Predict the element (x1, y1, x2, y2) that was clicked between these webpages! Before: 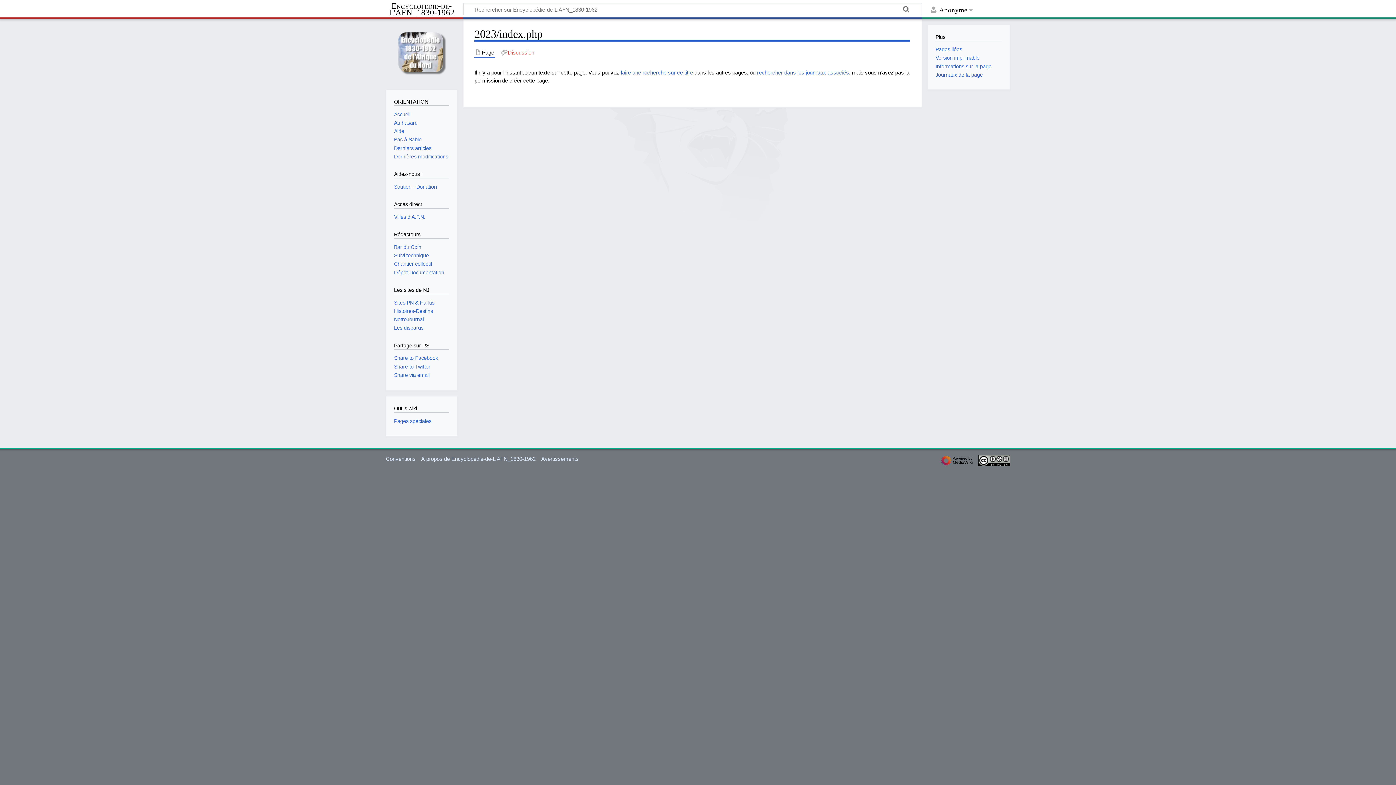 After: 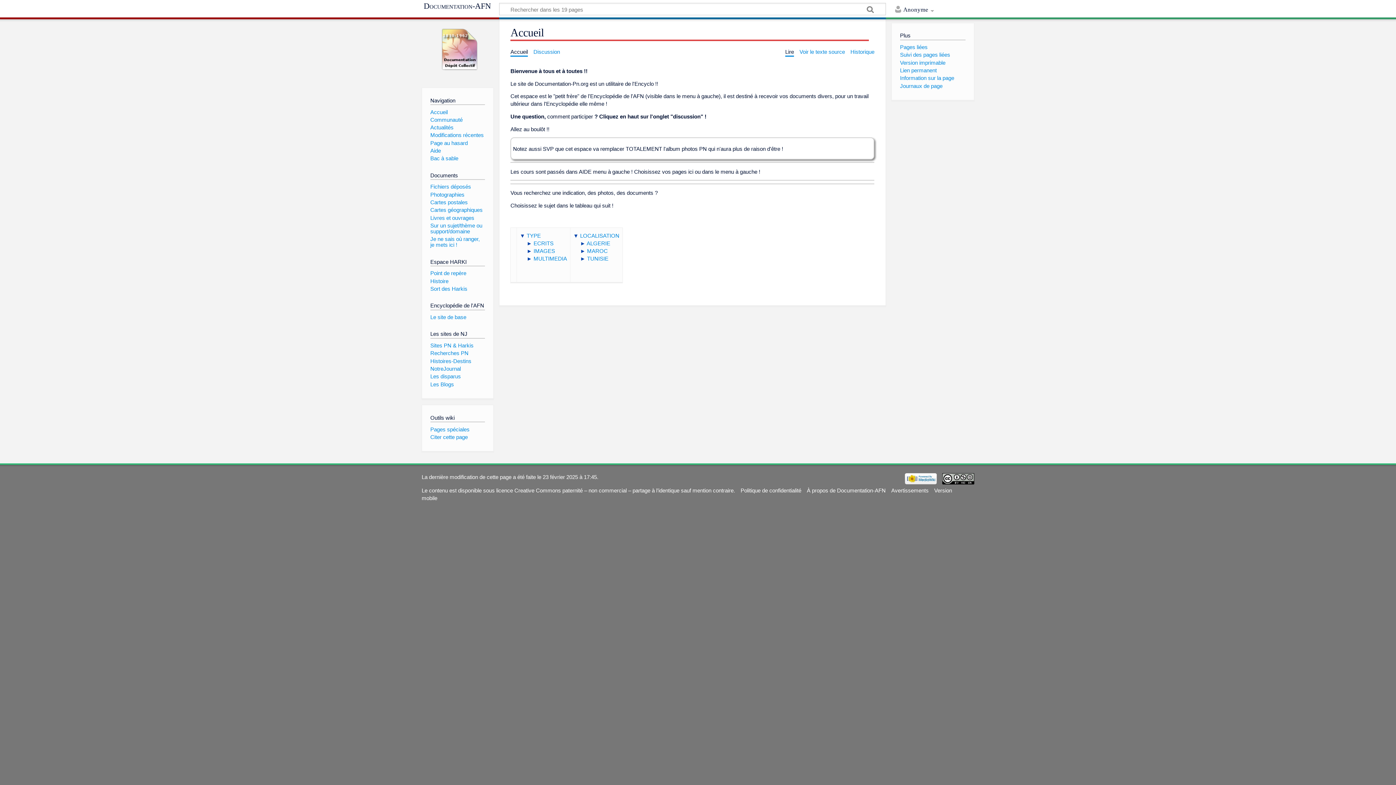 Action: label: Dépôt Documentation bbox: (394, 269, 444, 275)